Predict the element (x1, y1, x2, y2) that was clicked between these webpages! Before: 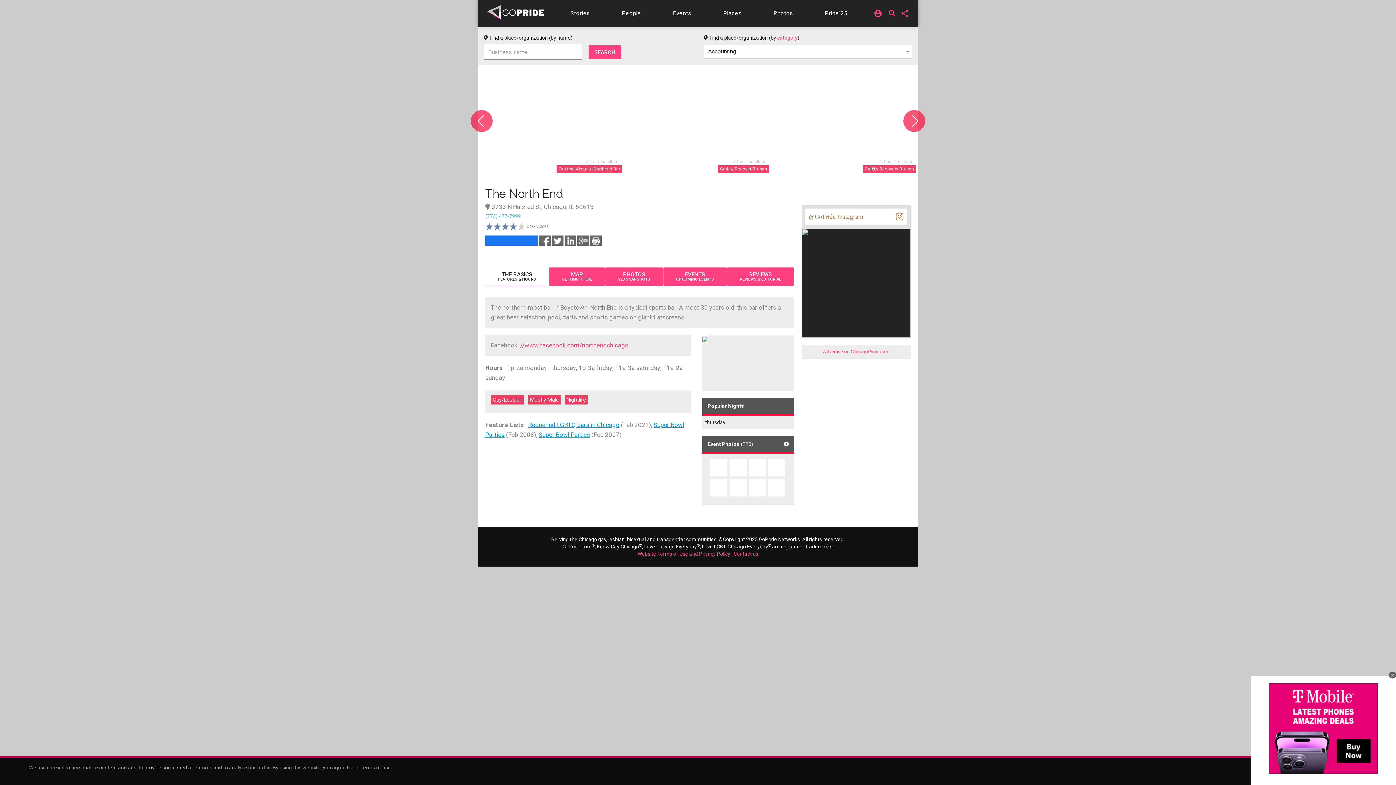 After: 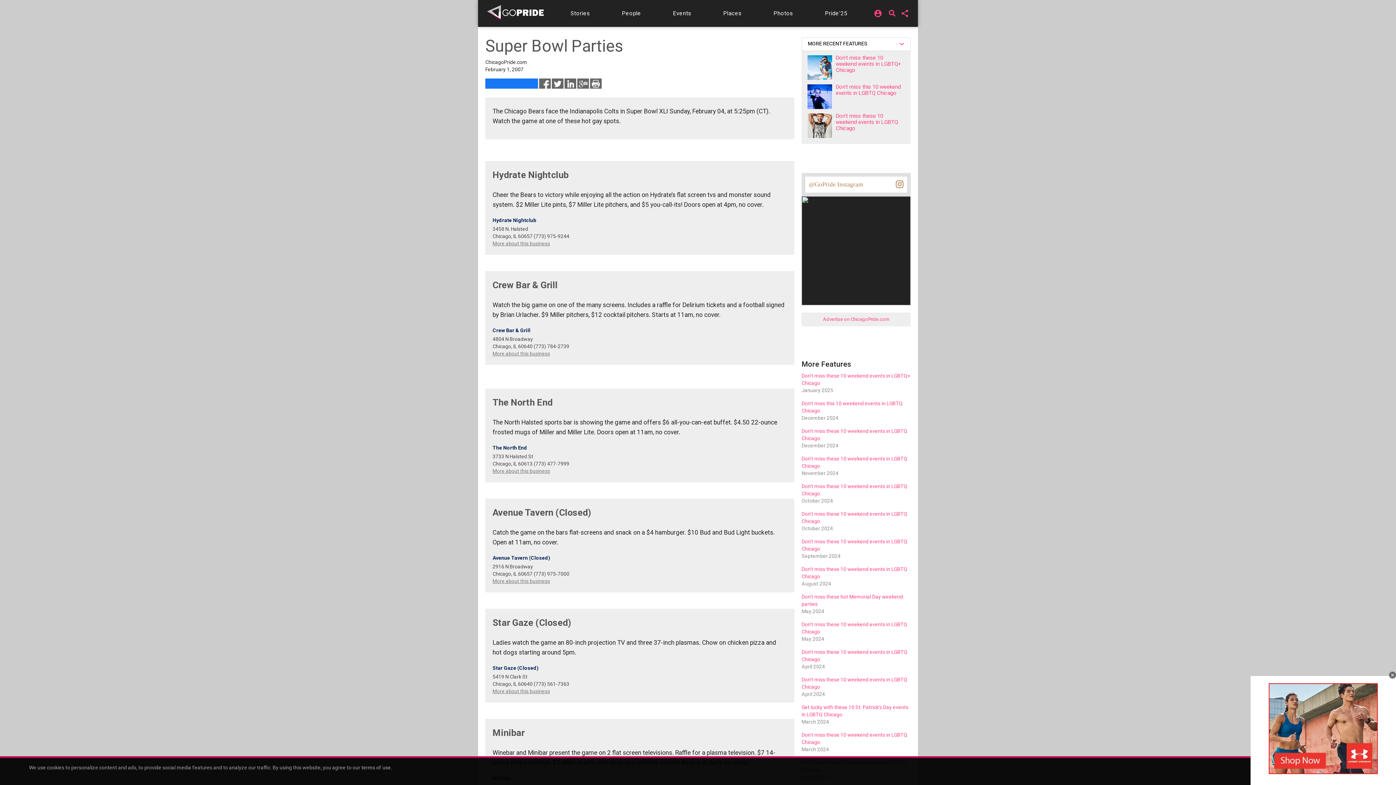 Action: label: Super Bowl Parties bbox: (538, 431, 590, 438)